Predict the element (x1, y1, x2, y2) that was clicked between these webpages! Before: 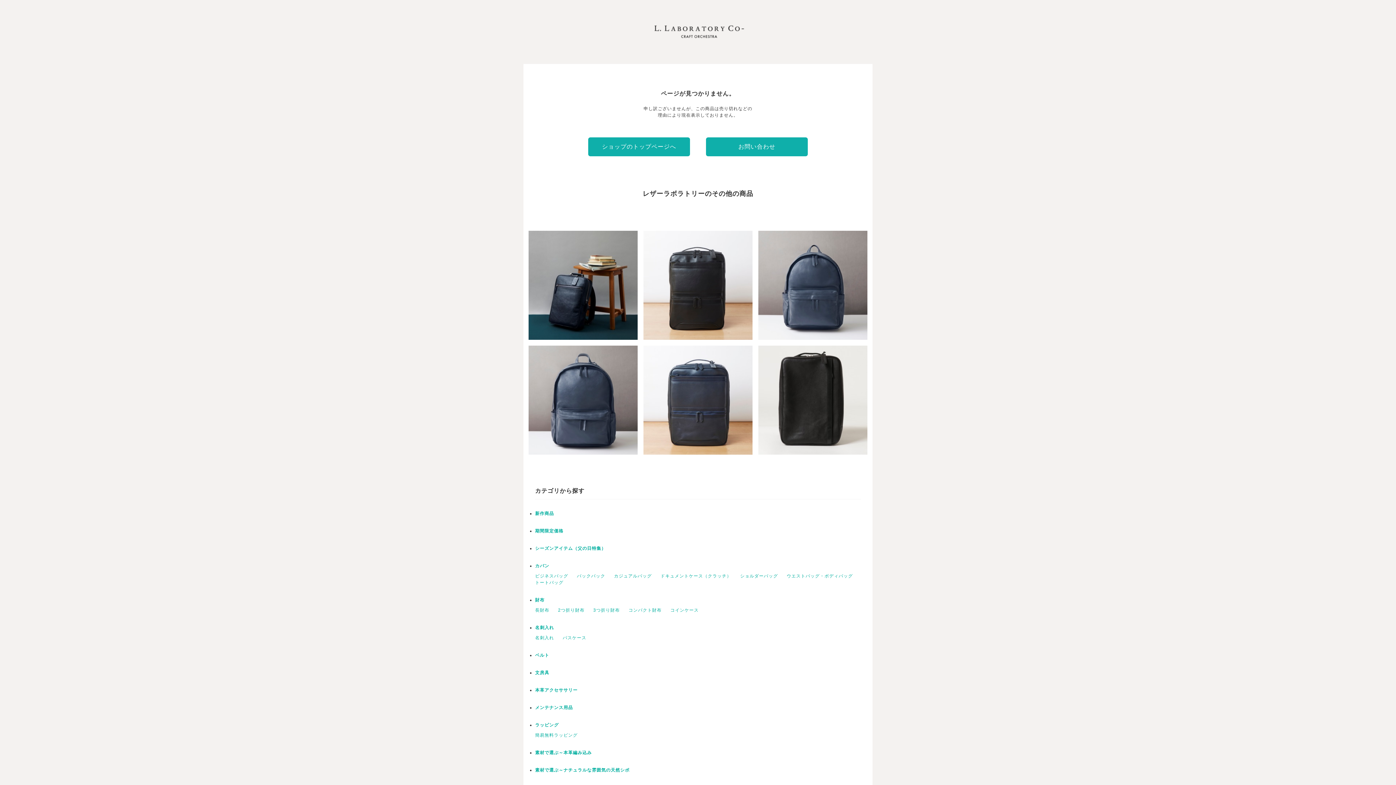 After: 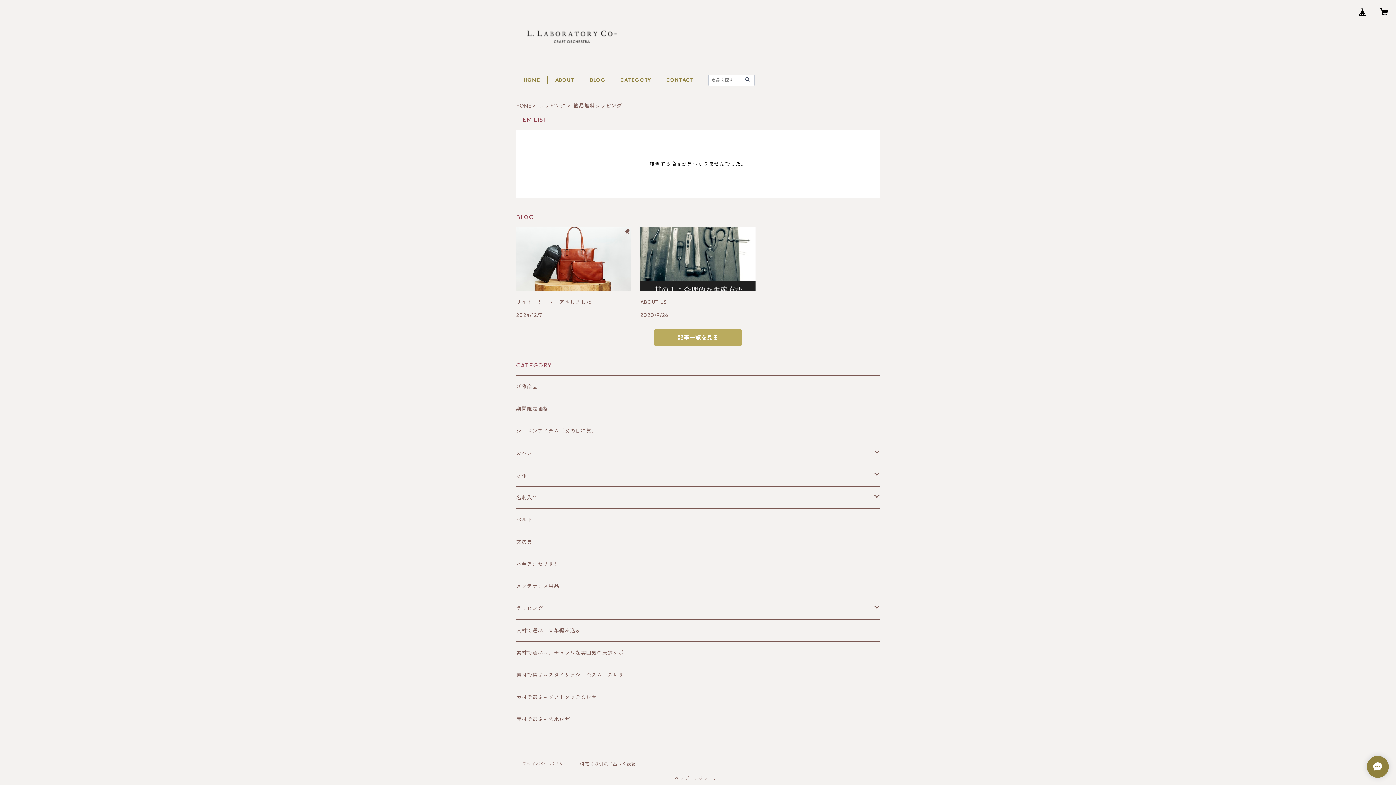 Action: bbox: (535, 733, 577, 738) label: 簡易無料ラッピング